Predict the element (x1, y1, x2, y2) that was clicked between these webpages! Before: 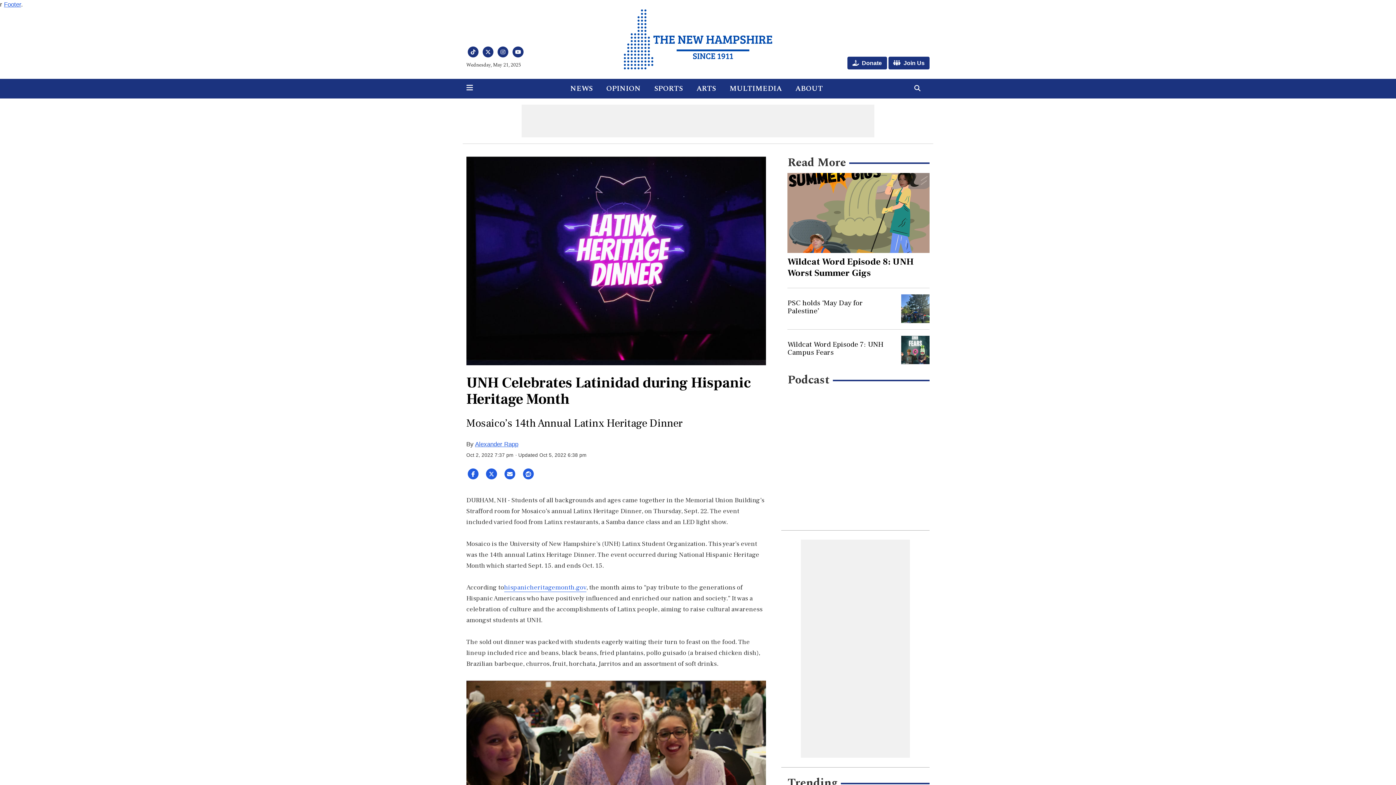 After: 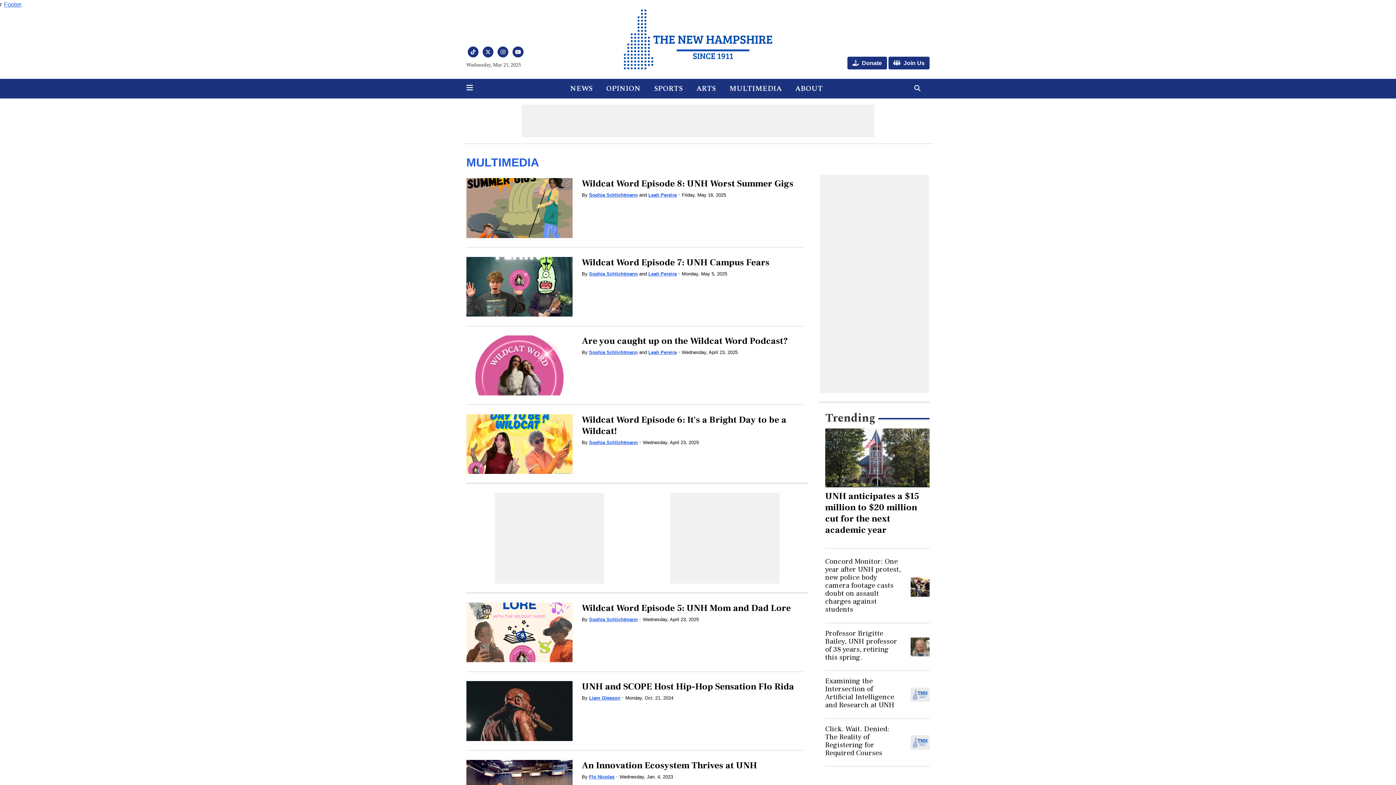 Action: label: MULTIMEDIA bbox: (726, 81, 785, 95)